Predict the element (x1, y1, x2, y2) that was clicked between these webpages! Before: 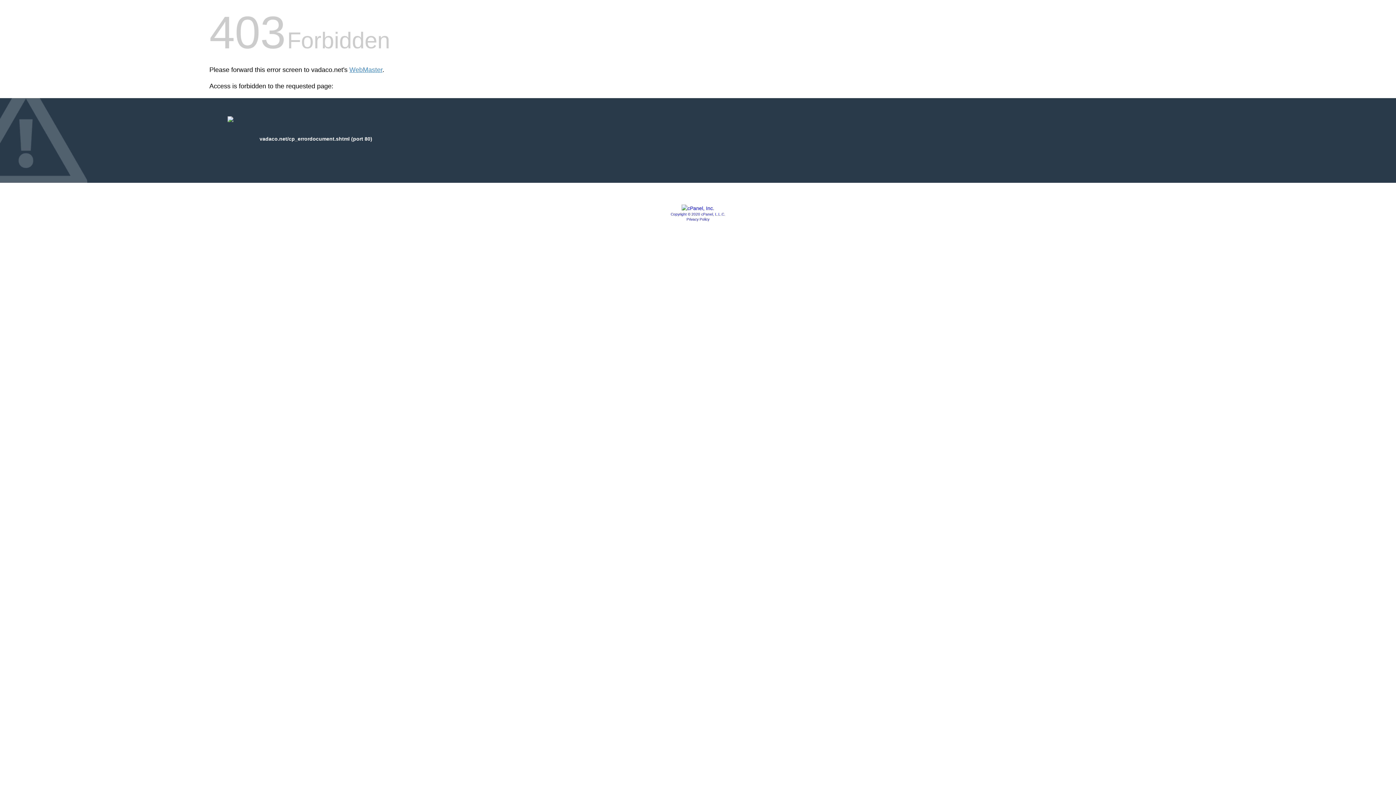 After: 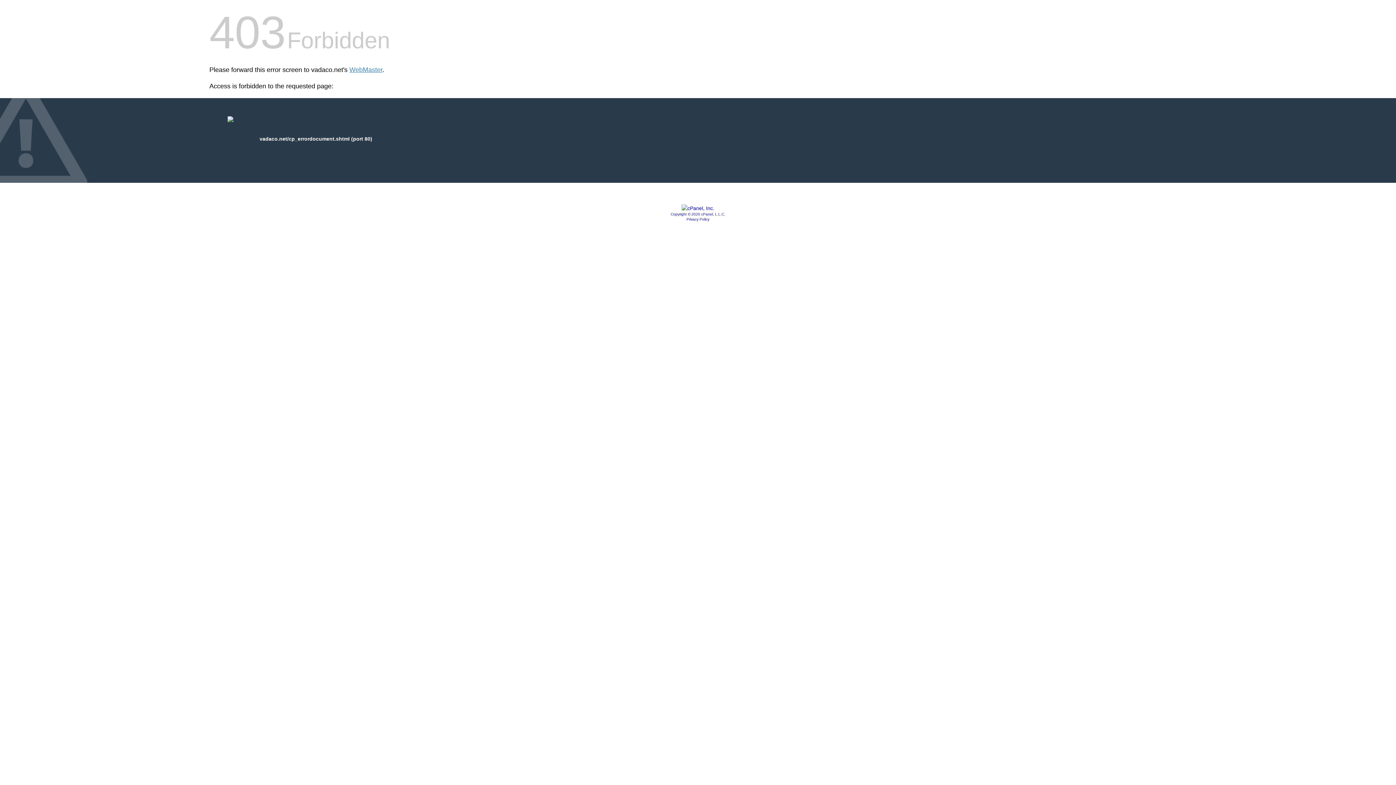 Action: bbox: (681, 205, 714, 211)